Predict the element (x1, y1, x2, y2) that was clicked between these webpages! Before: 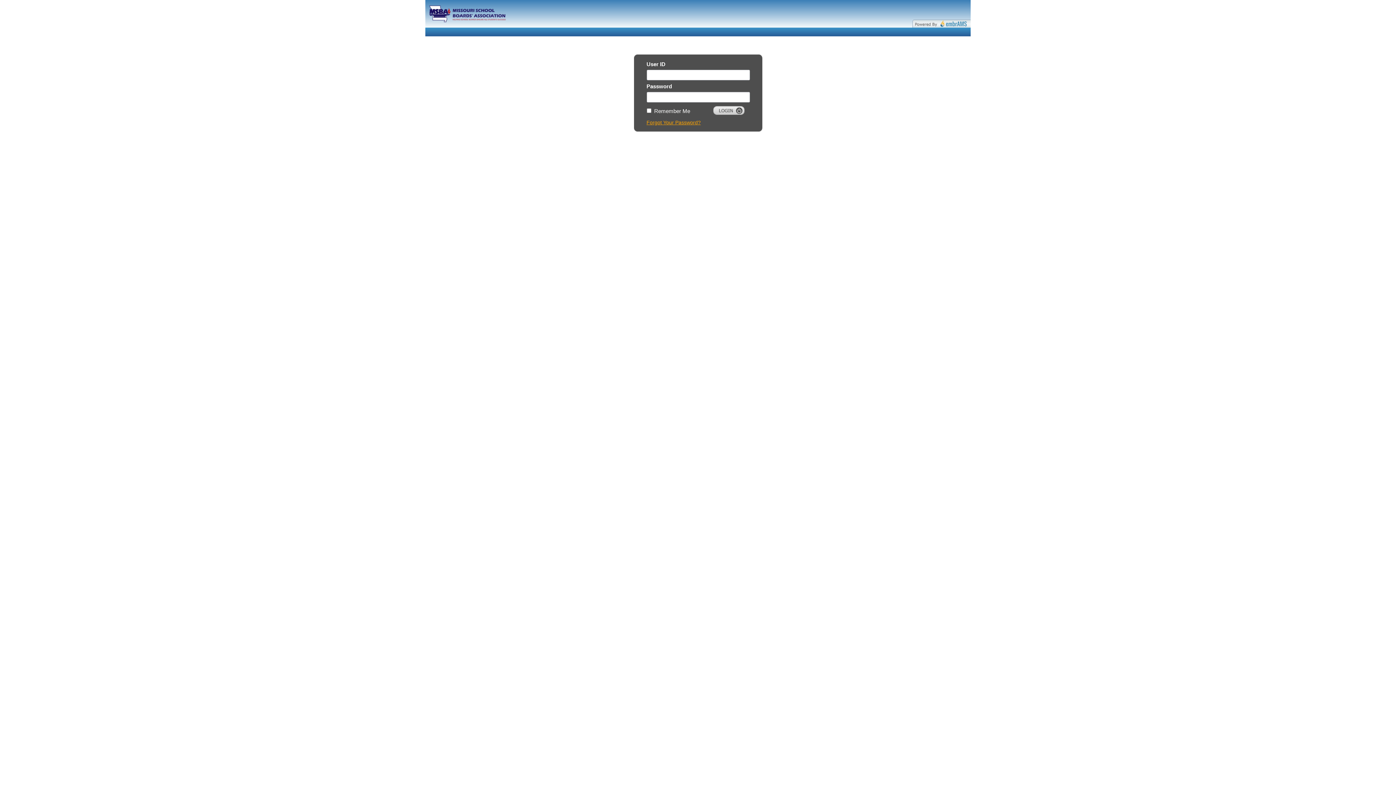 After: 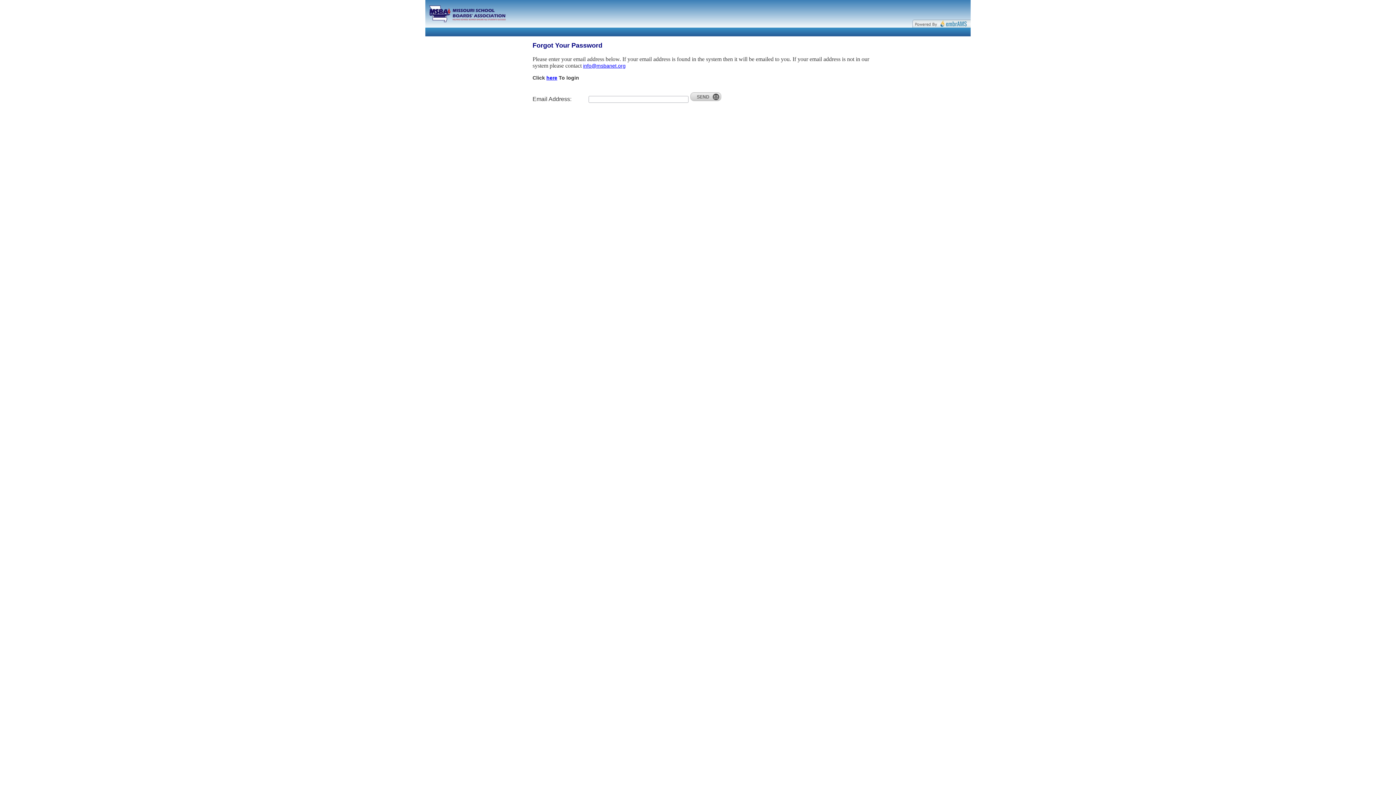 Action: label: Forgot Your Password? bbox: (646, 119, 700, 125)